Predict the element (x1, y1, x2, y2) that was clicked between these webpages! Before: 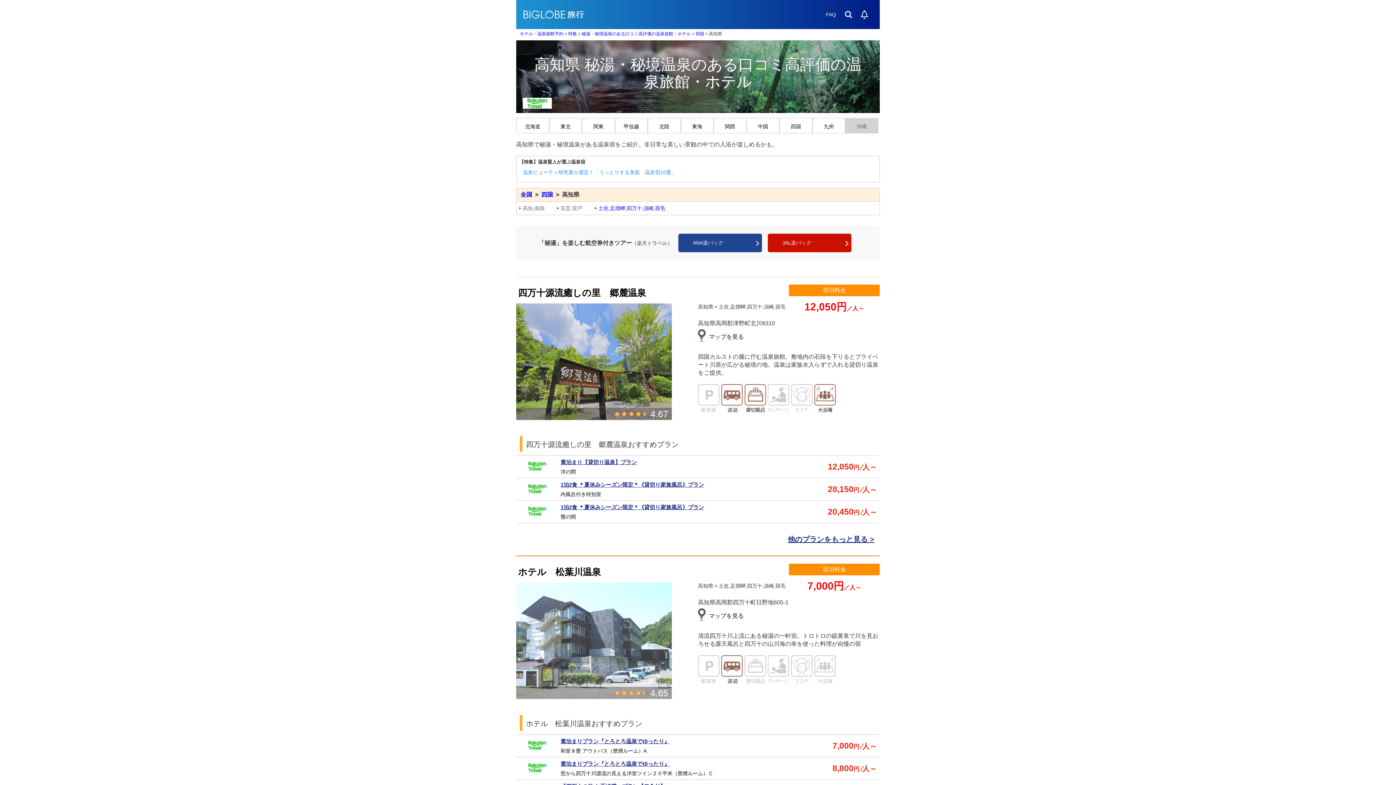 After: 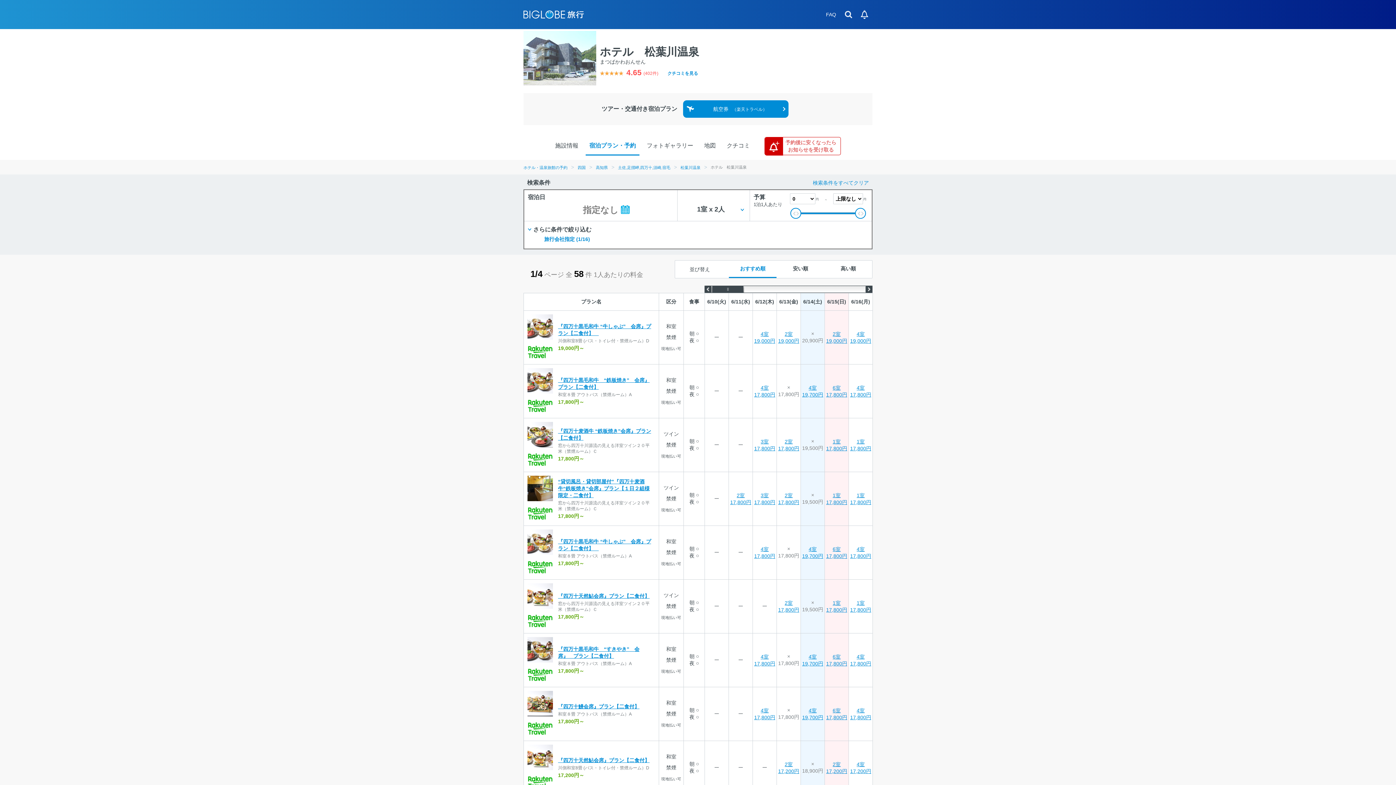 Action: label: ホテル　松葉川温泉 bbox: (518, 566, 601, 577)